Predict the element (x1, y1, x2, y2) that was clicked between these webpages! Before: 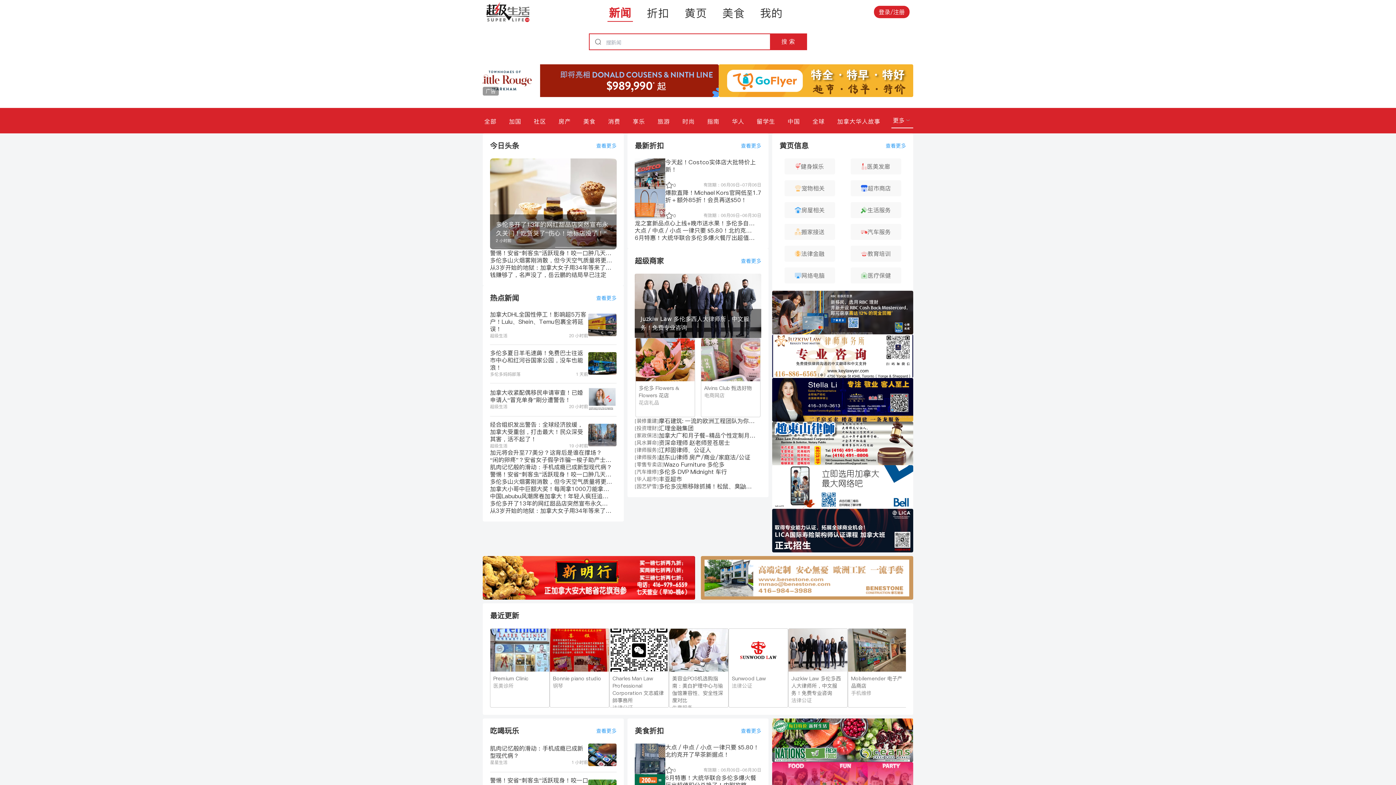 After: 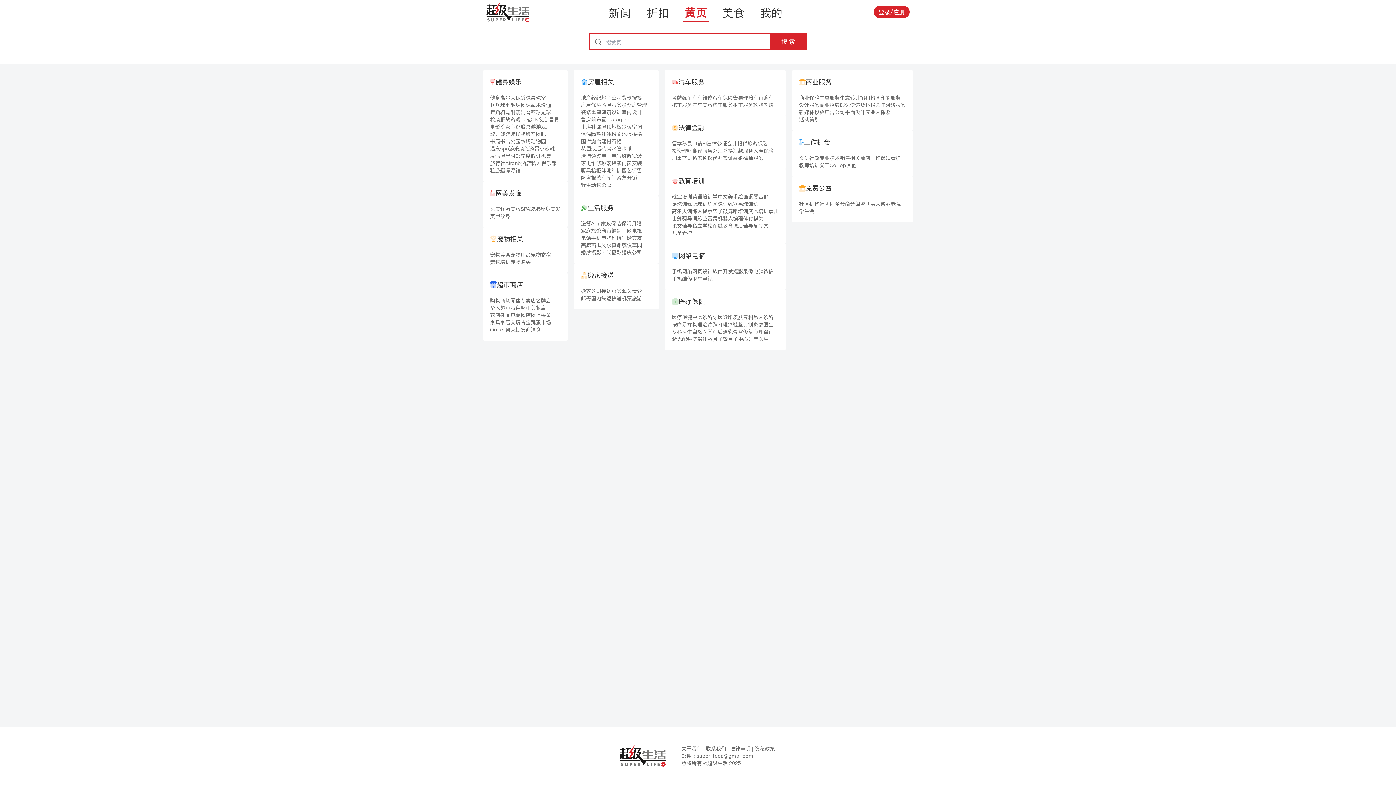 Action: label: 黄页 bbox: (683, 2, 708, 21)